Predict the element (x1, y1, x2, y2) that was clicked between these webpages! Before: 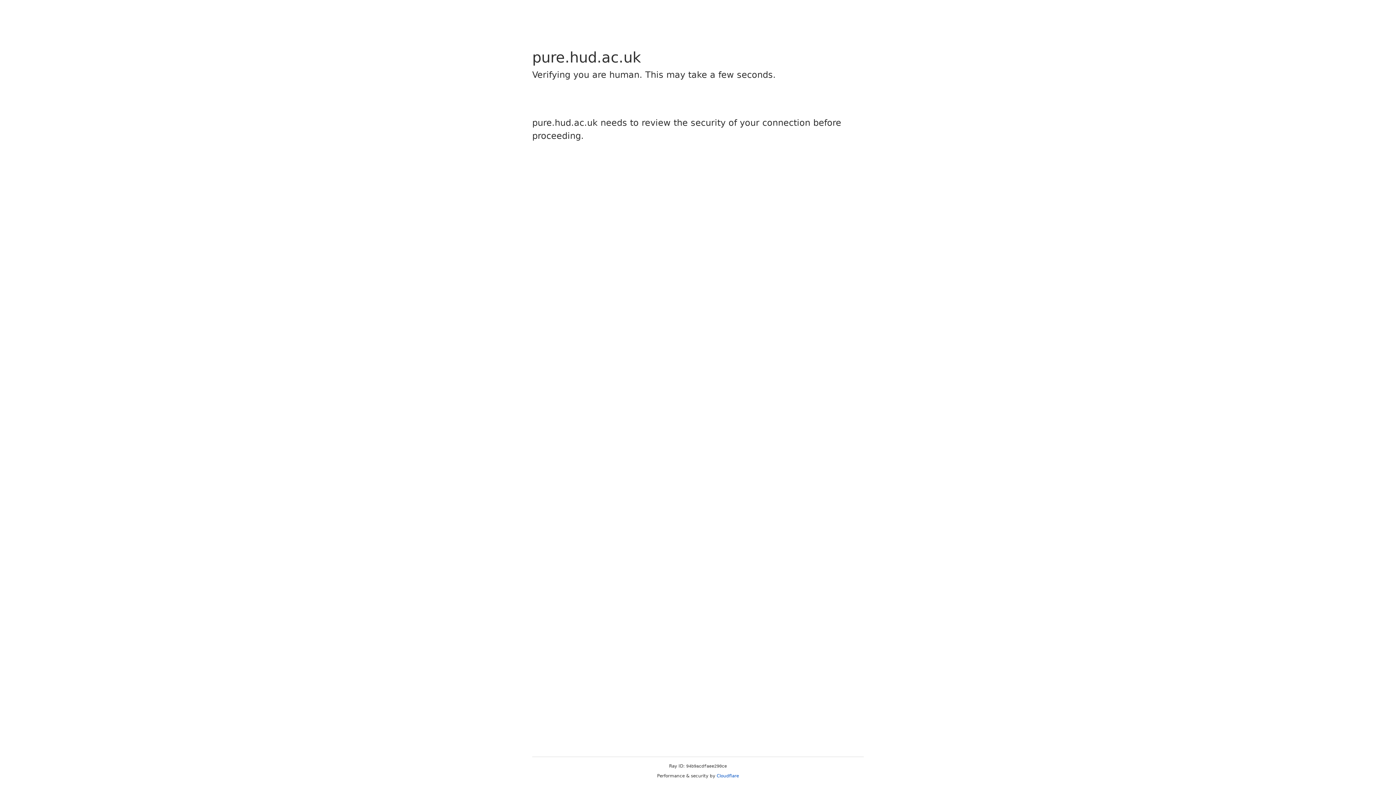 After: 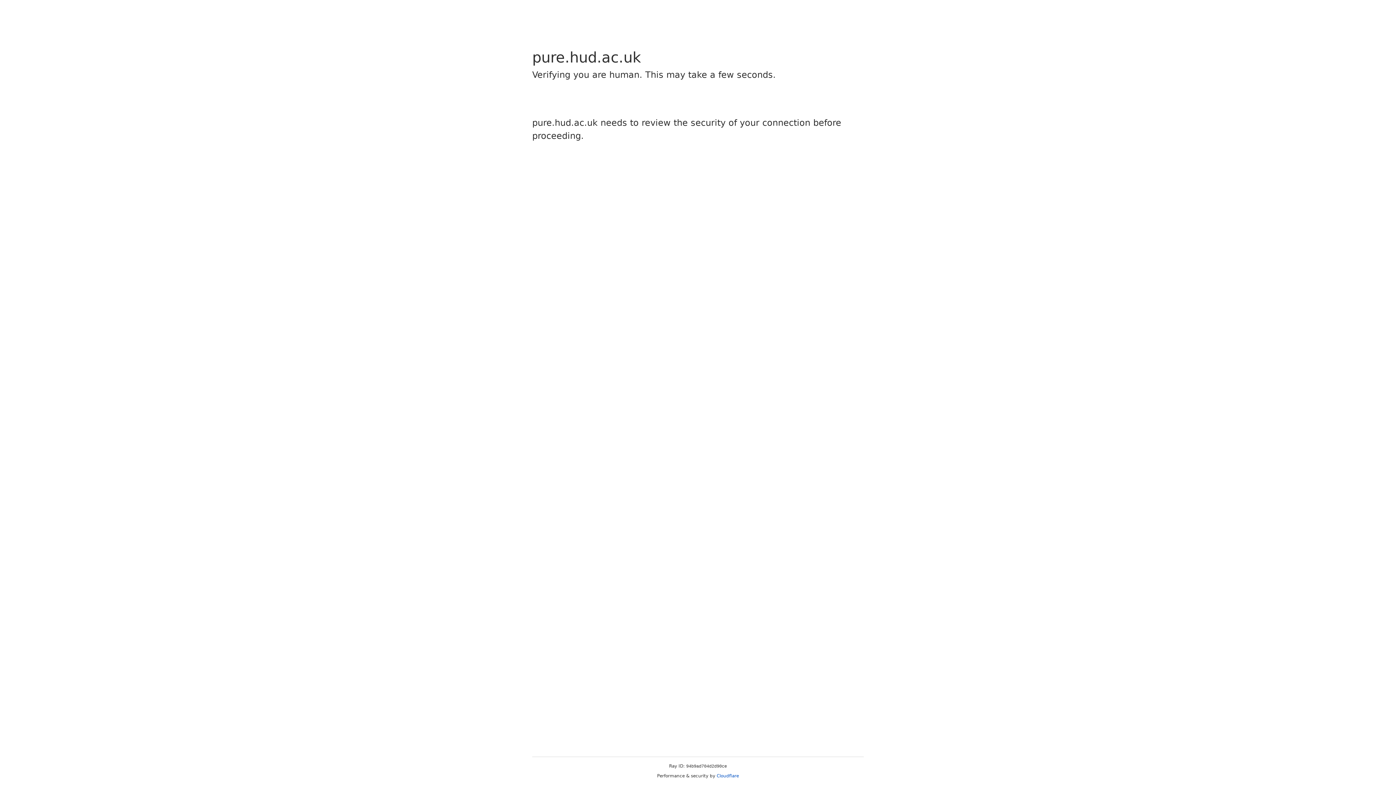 Action: label: Cloudflare bbox: (716, 773, 739, 778)